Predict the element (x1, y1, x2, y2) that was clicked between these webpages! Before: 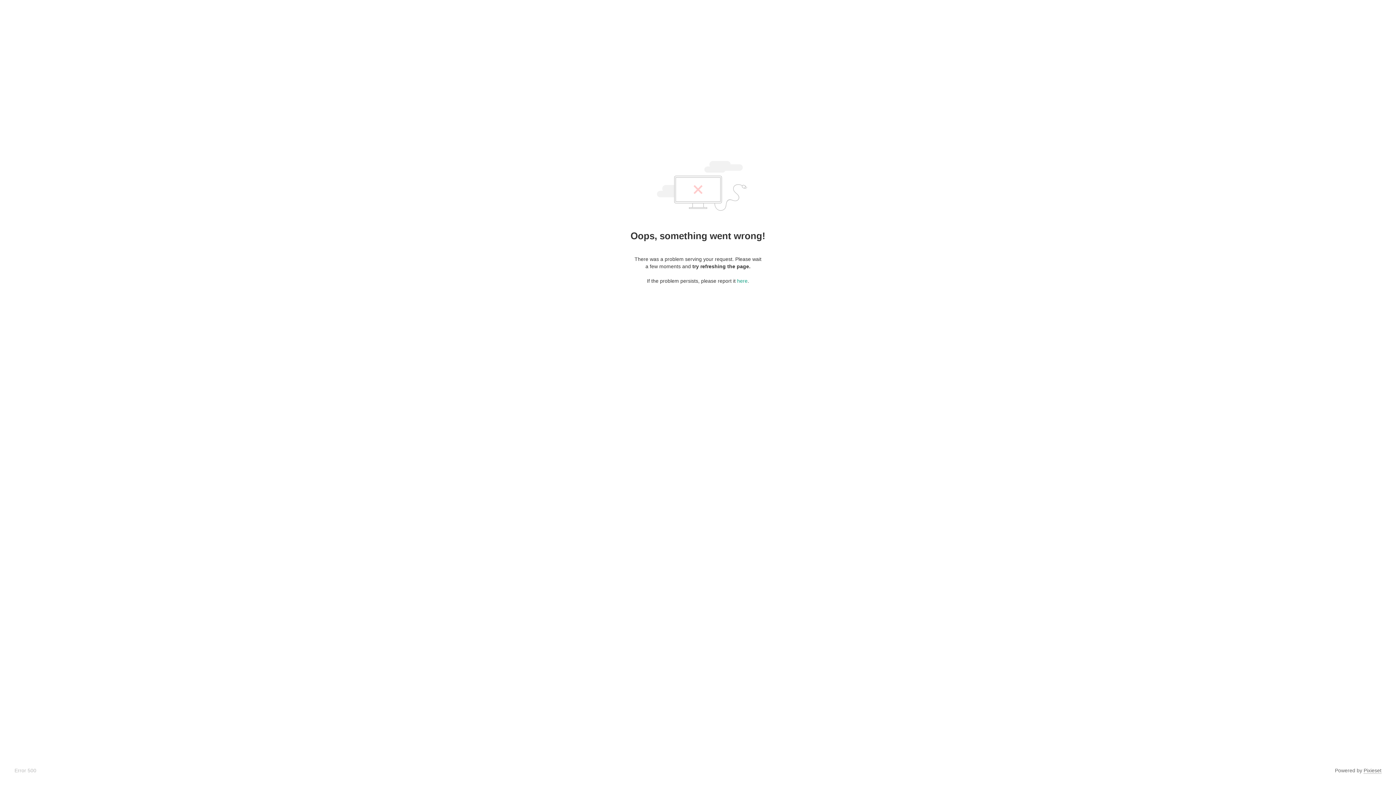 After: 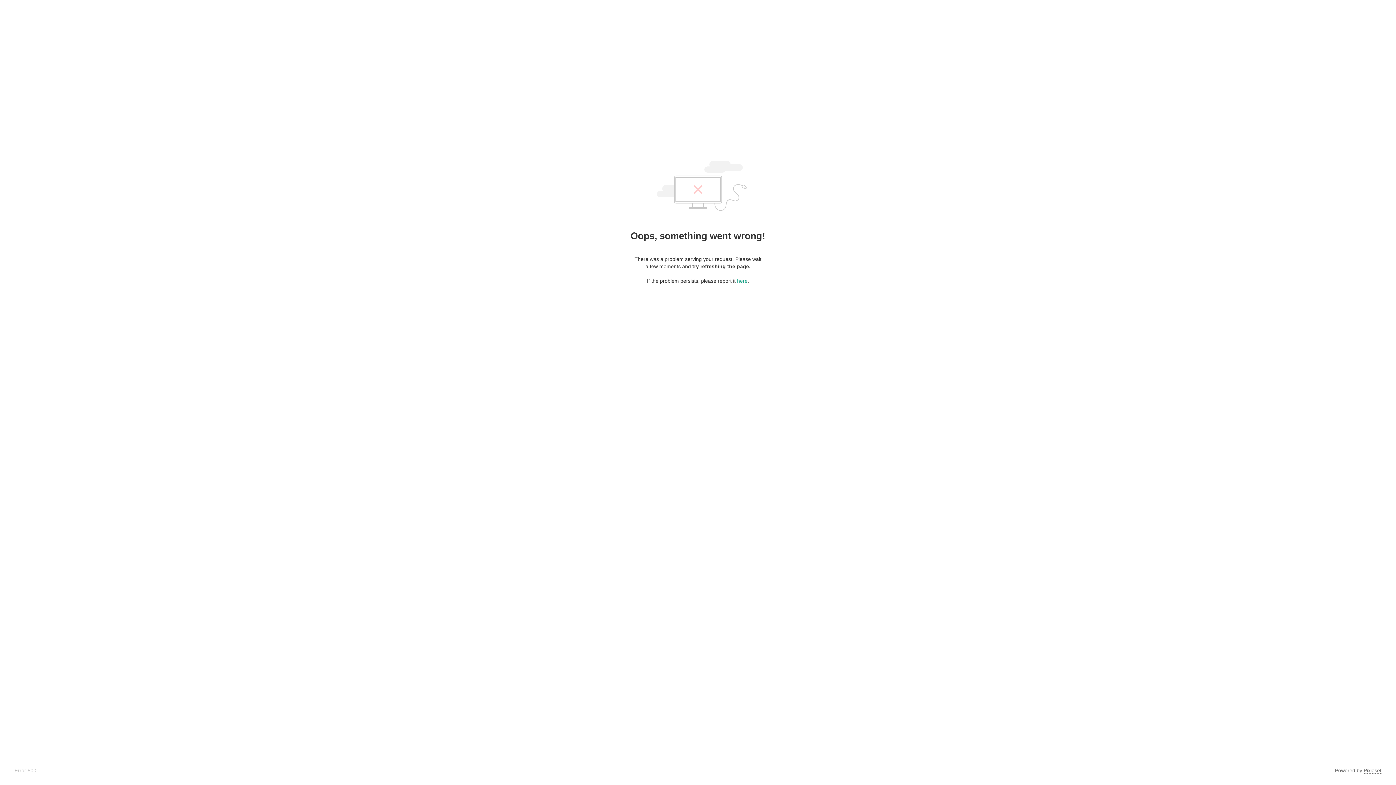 Action: bbox: (1364, 768, 1381, 774) label: Pixieset